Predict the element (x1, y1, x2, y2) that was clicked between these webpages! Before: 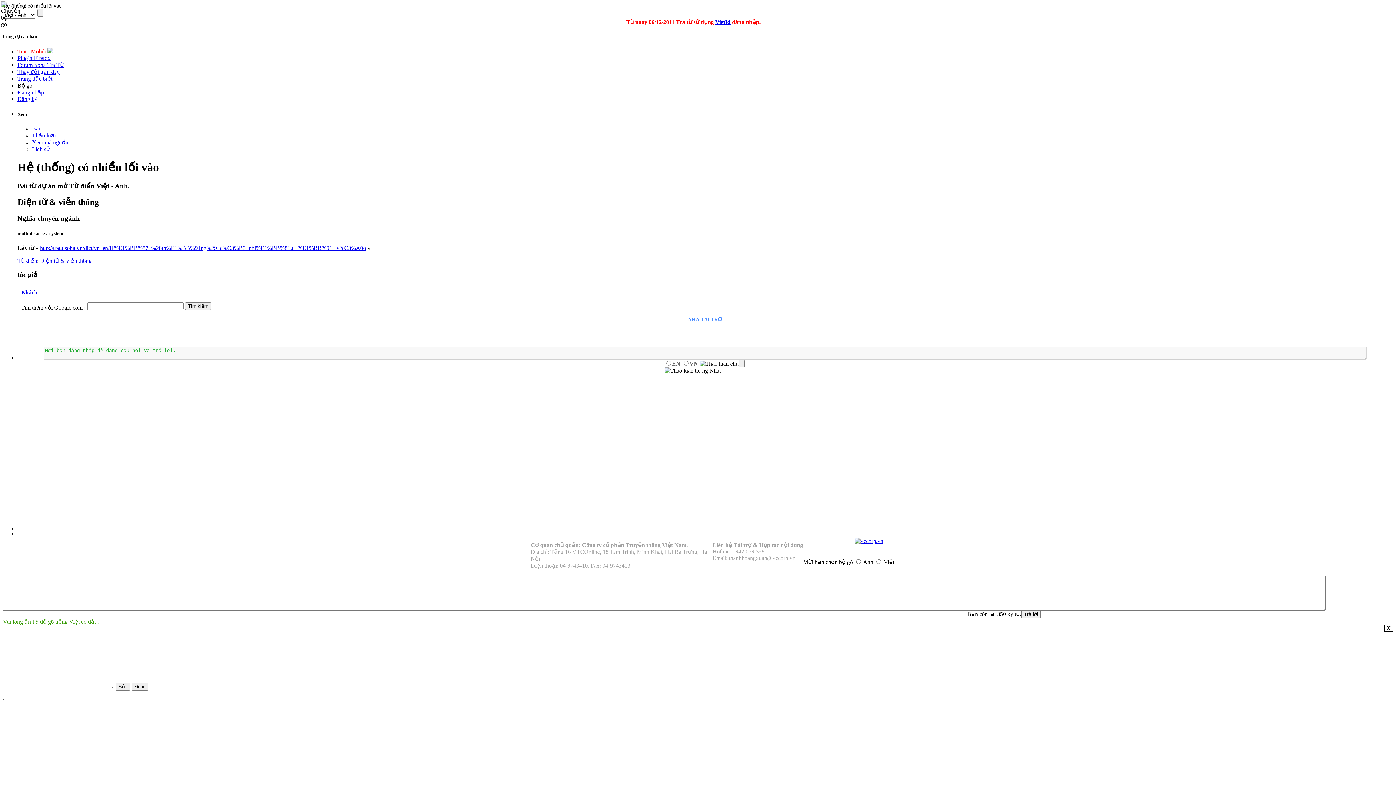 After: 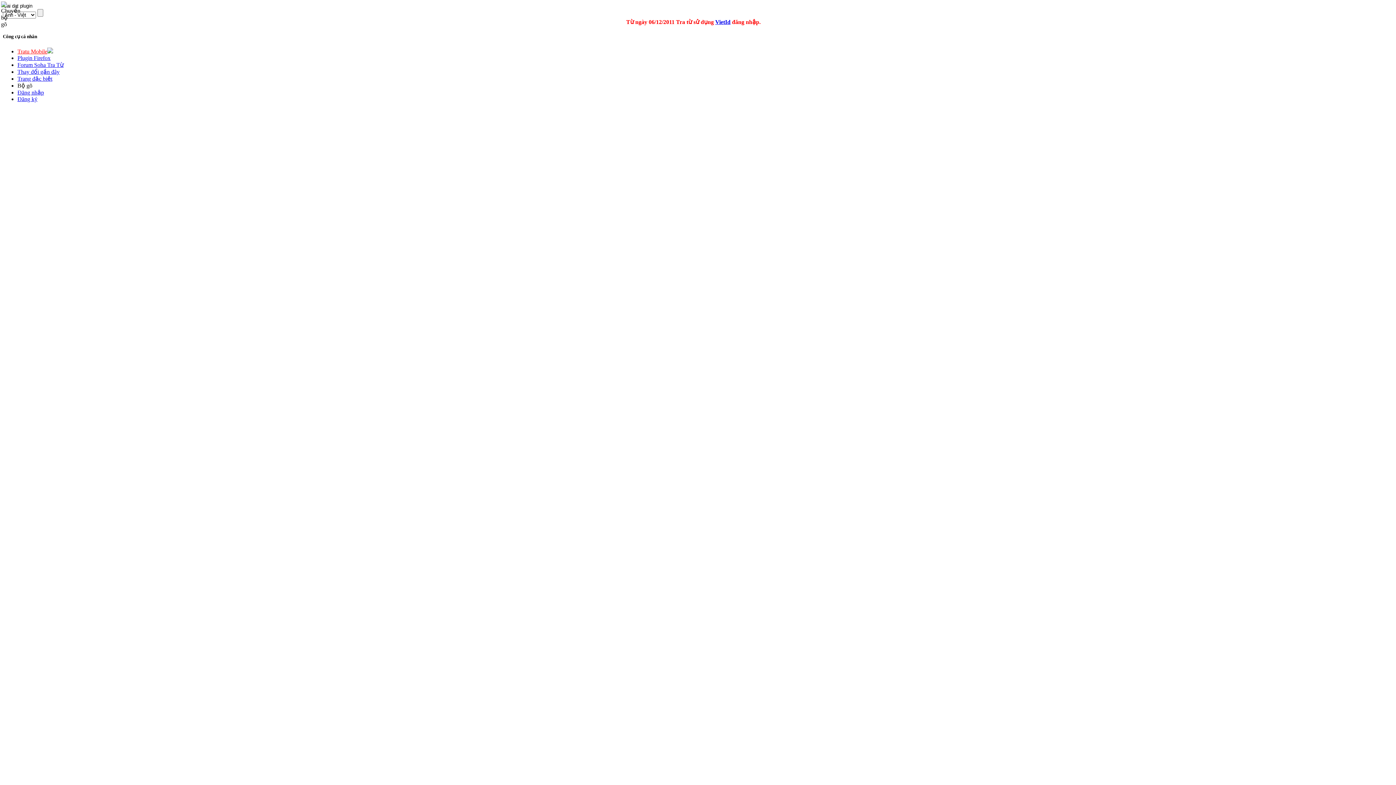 Action: bbox: (17, 55, 50, 61) label: Plugin Firefox